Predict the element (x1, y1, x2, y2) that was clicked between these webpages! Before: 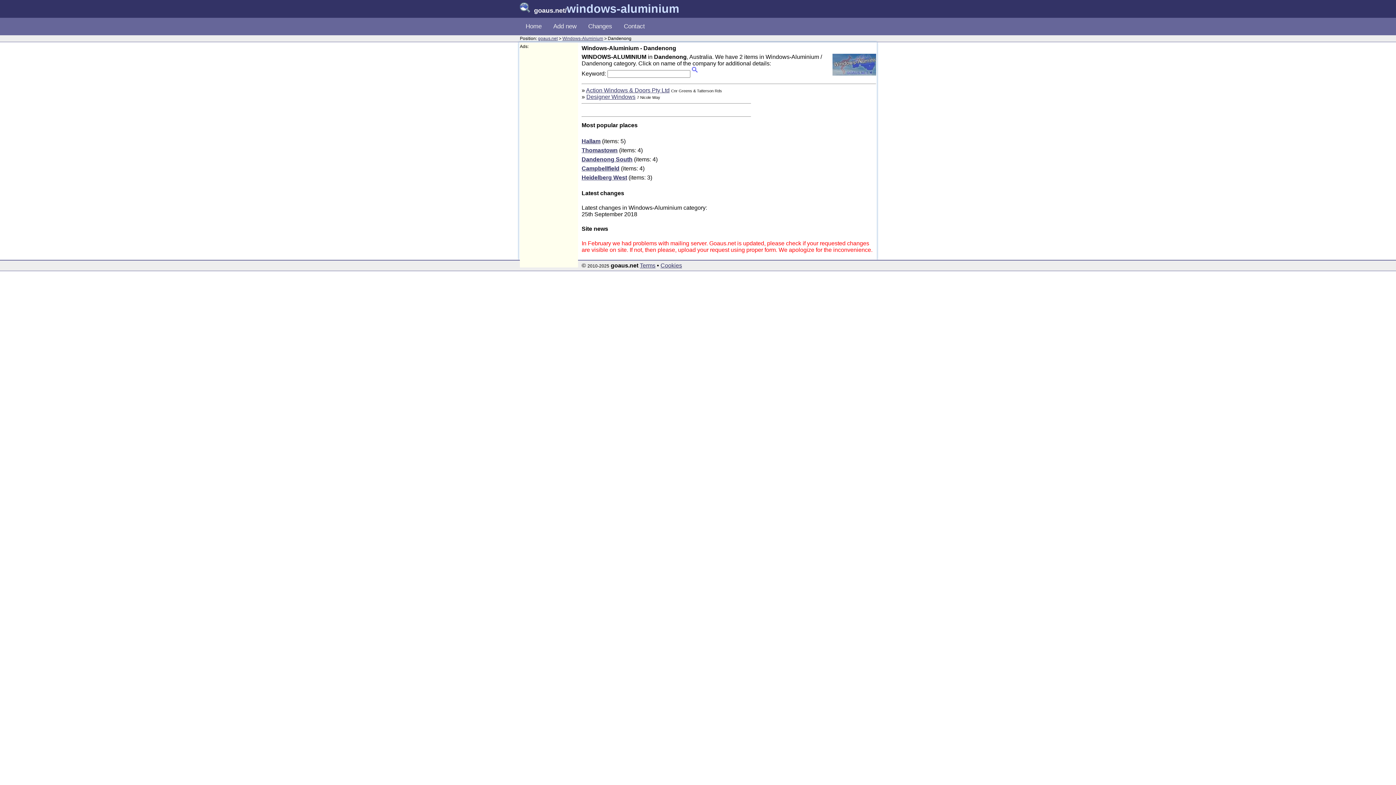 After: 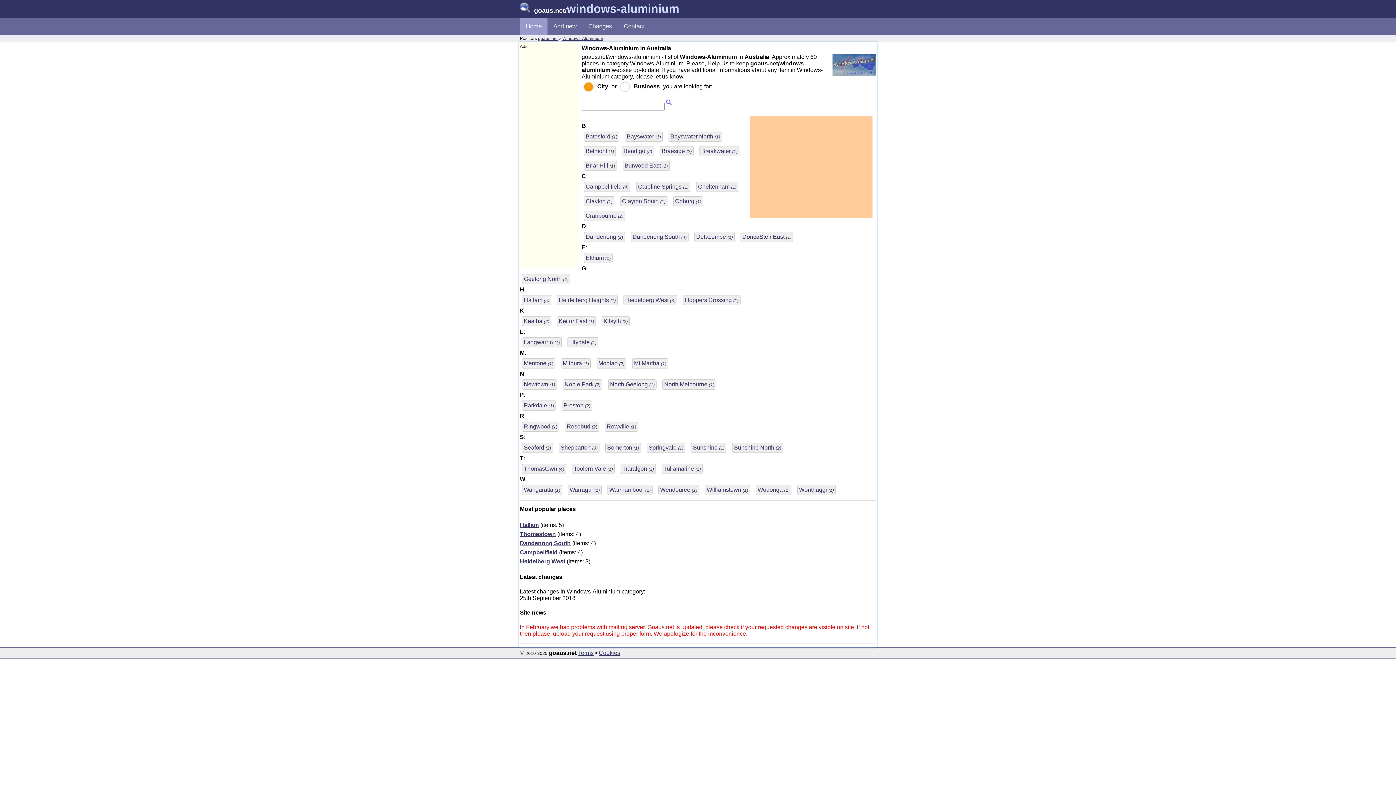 Action: label: Windows-Aluminium bbox: (562, 36, 603, 41)